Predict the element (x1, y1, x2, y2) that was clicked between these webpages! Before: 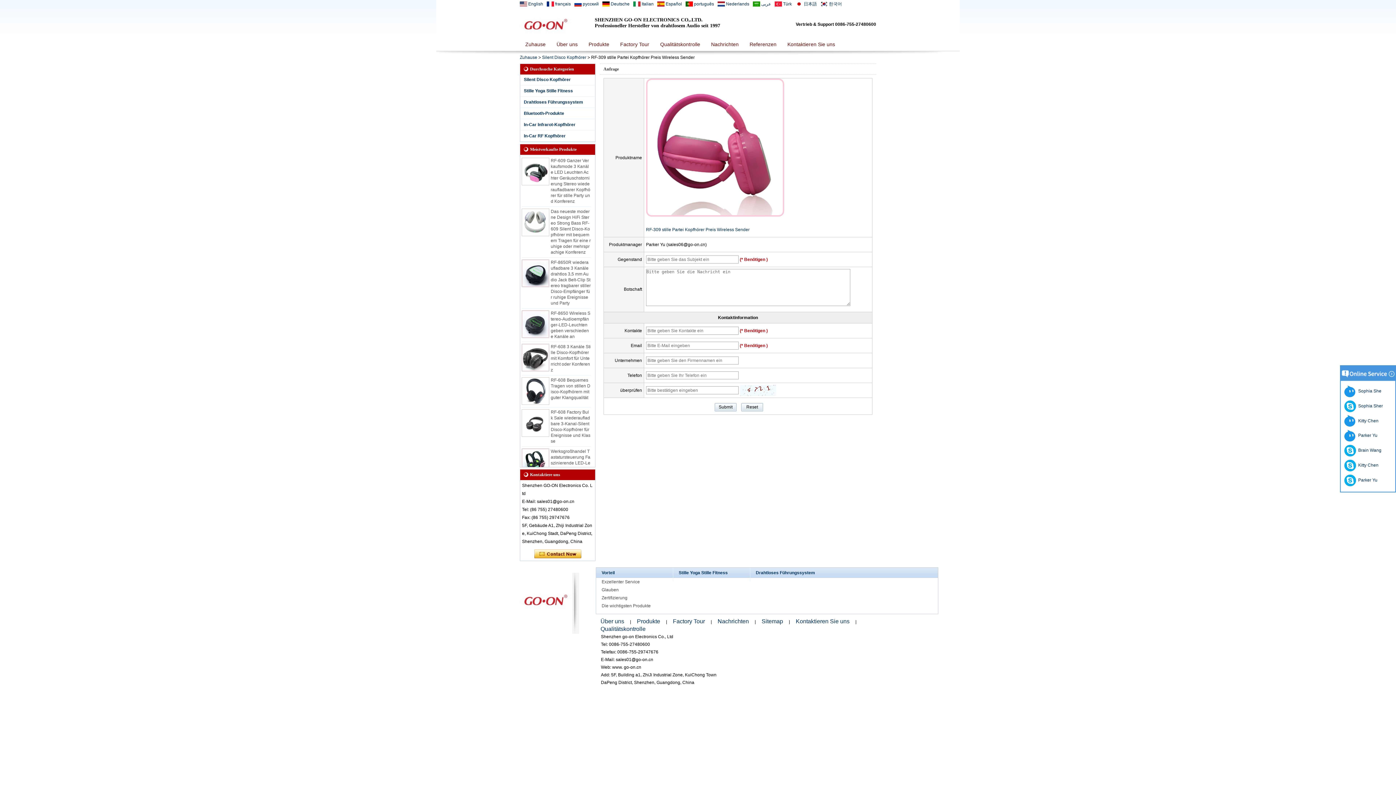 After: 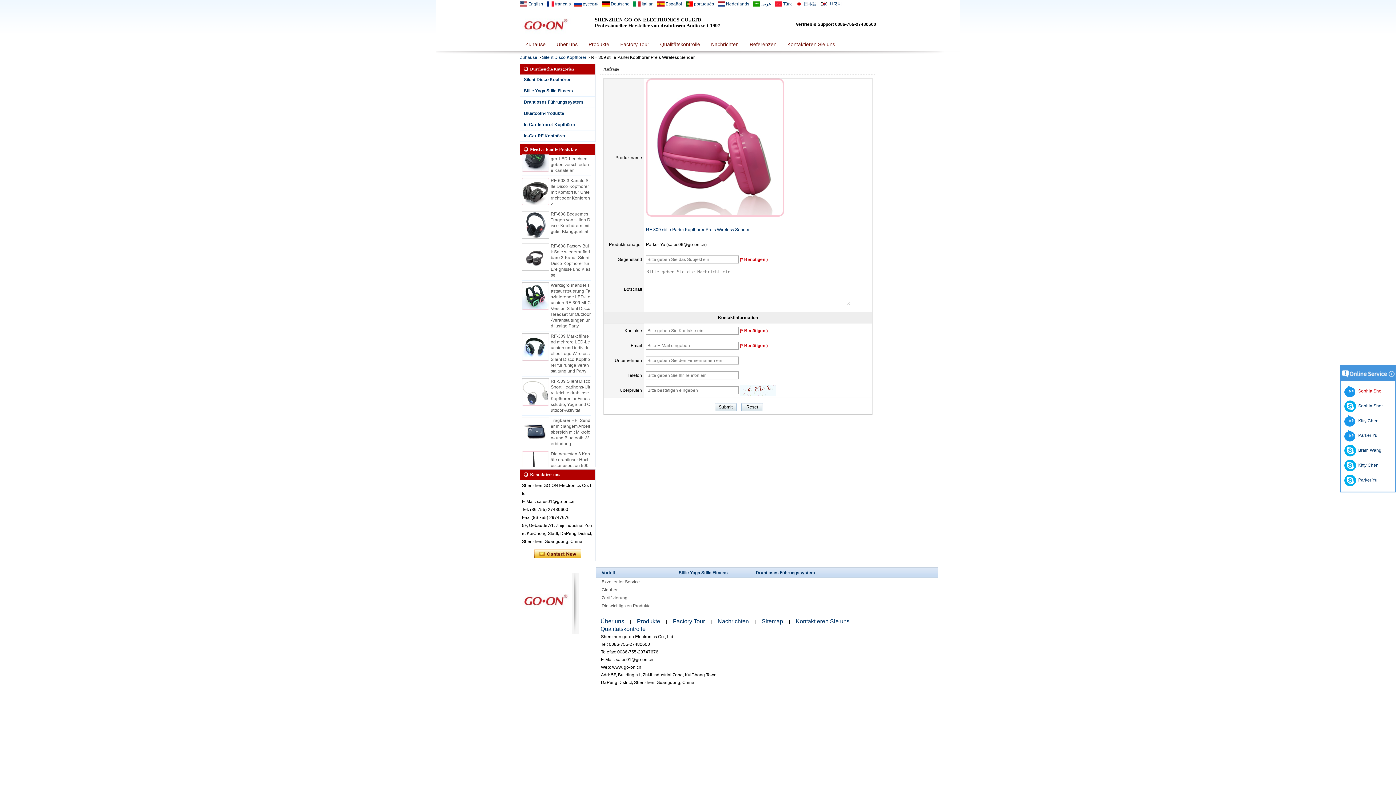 Action: label:   Sophia She bbox: (1344, 388, 1381, 393)